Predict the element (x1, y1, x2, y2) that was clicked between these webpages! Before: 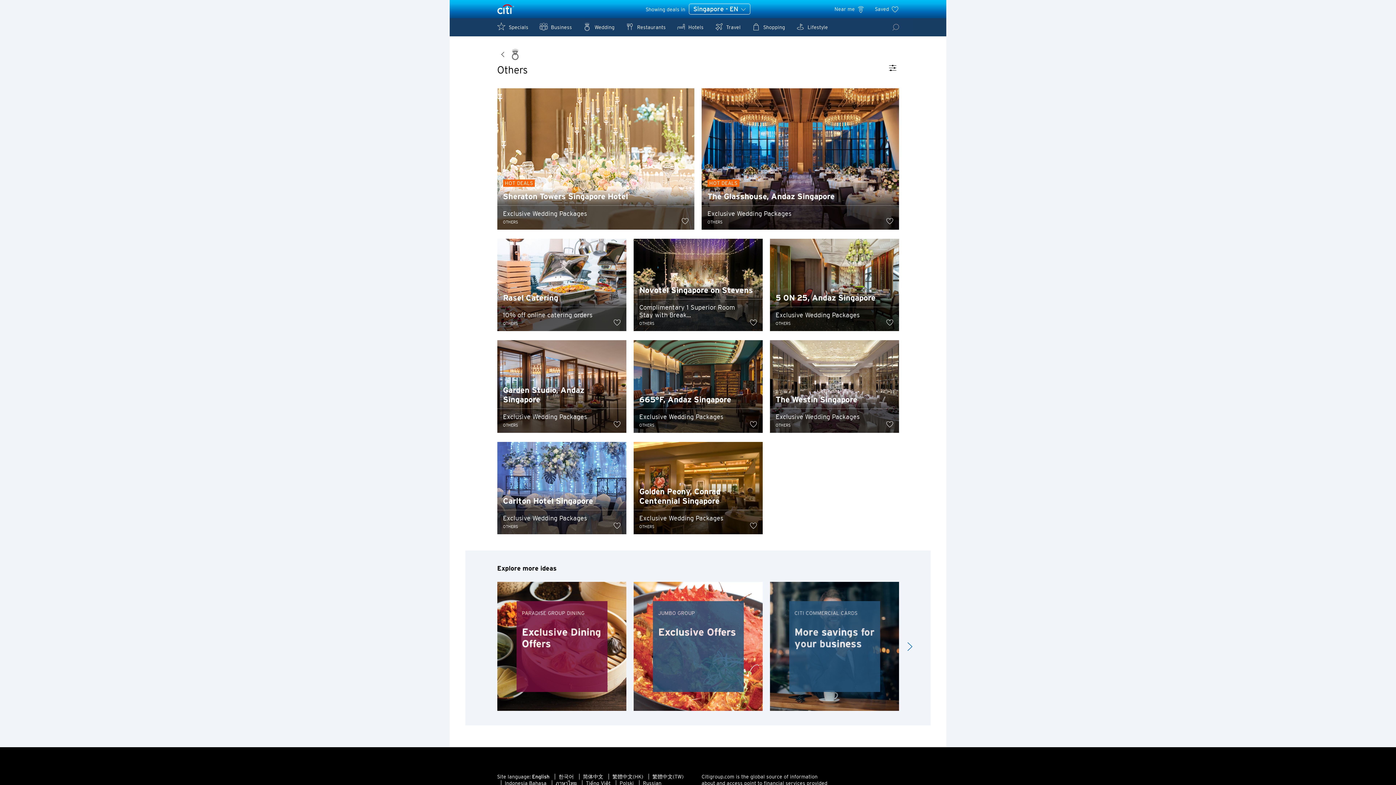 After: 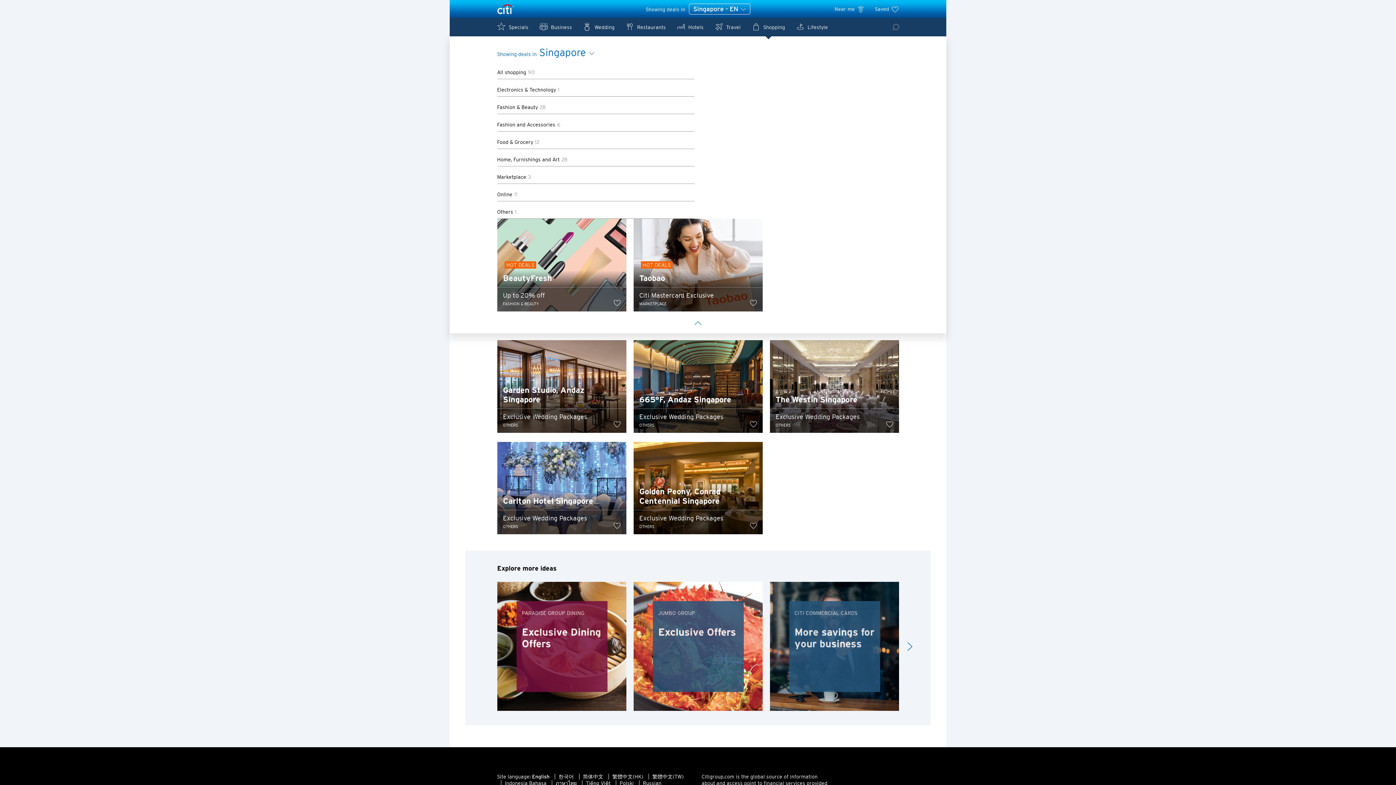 Action: label:  Shopping bbox: (751, 18, 785, 36)